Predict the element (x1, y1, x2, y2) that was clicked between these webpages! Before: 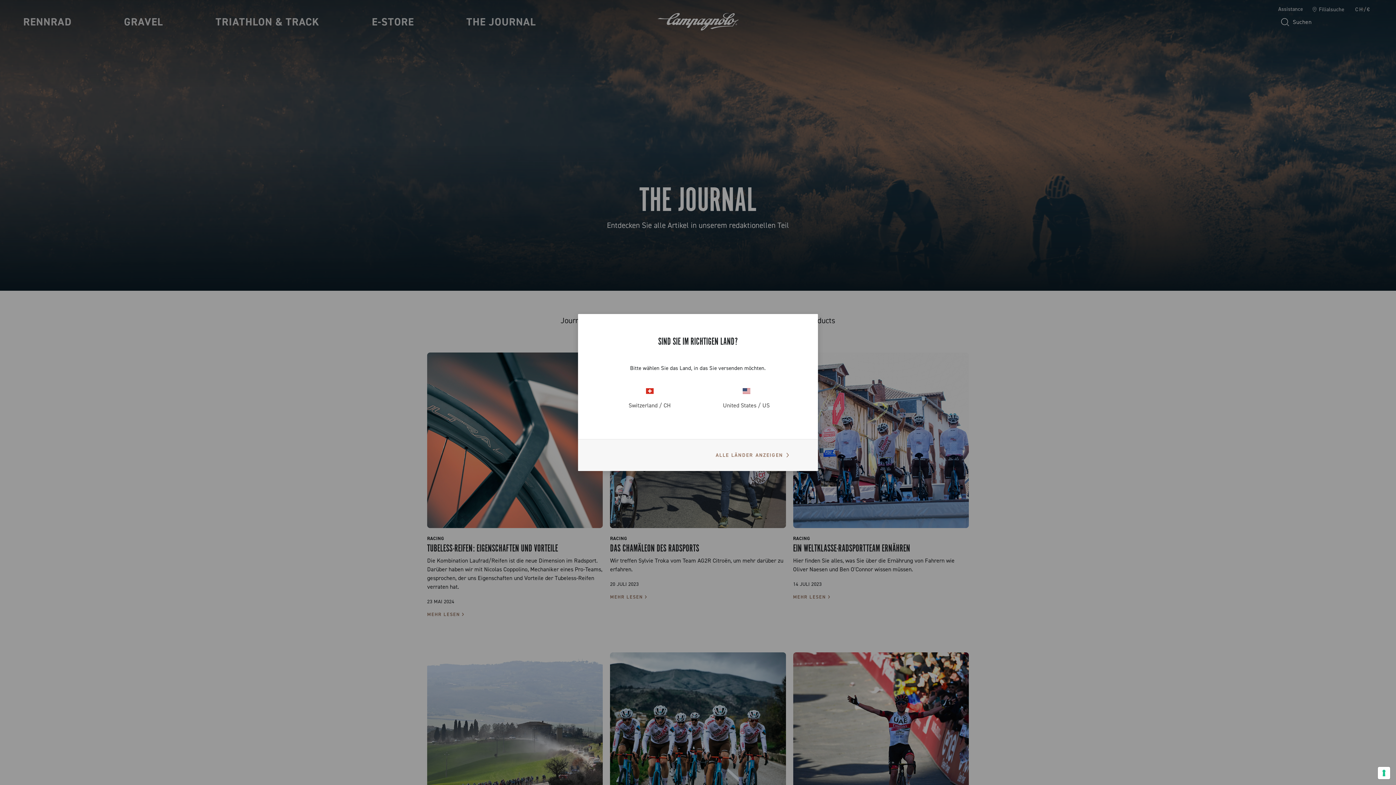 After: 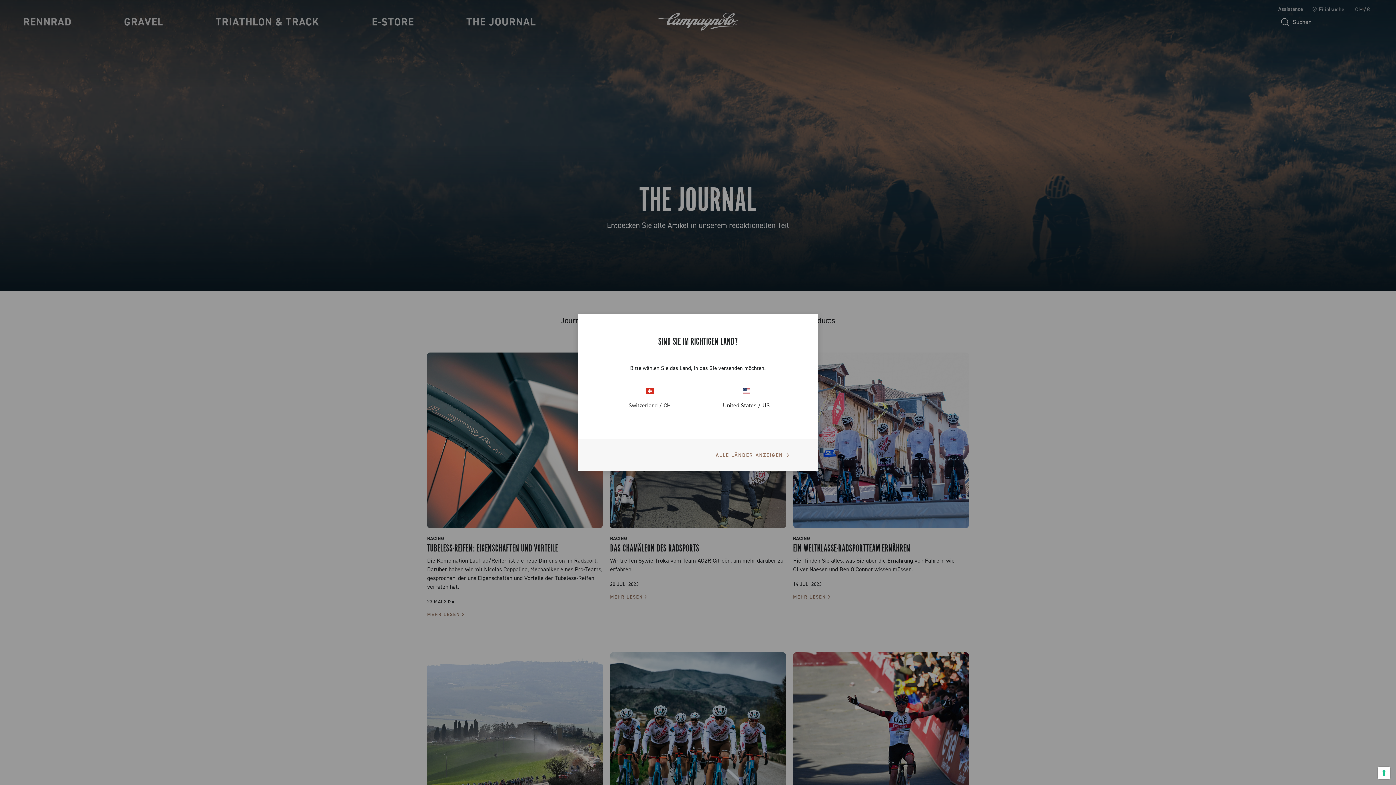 Action: label: United States / US bbox: (698, 368, 794, 392)